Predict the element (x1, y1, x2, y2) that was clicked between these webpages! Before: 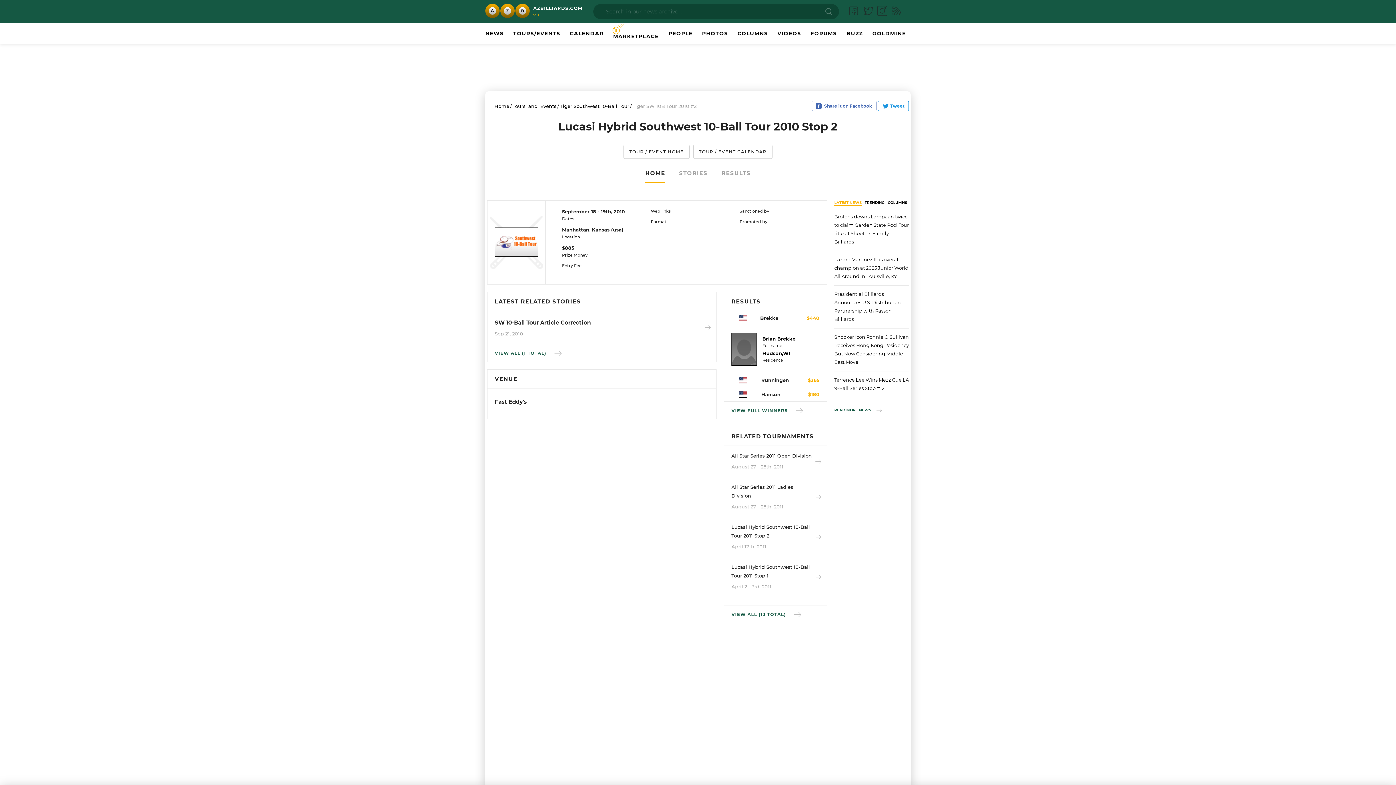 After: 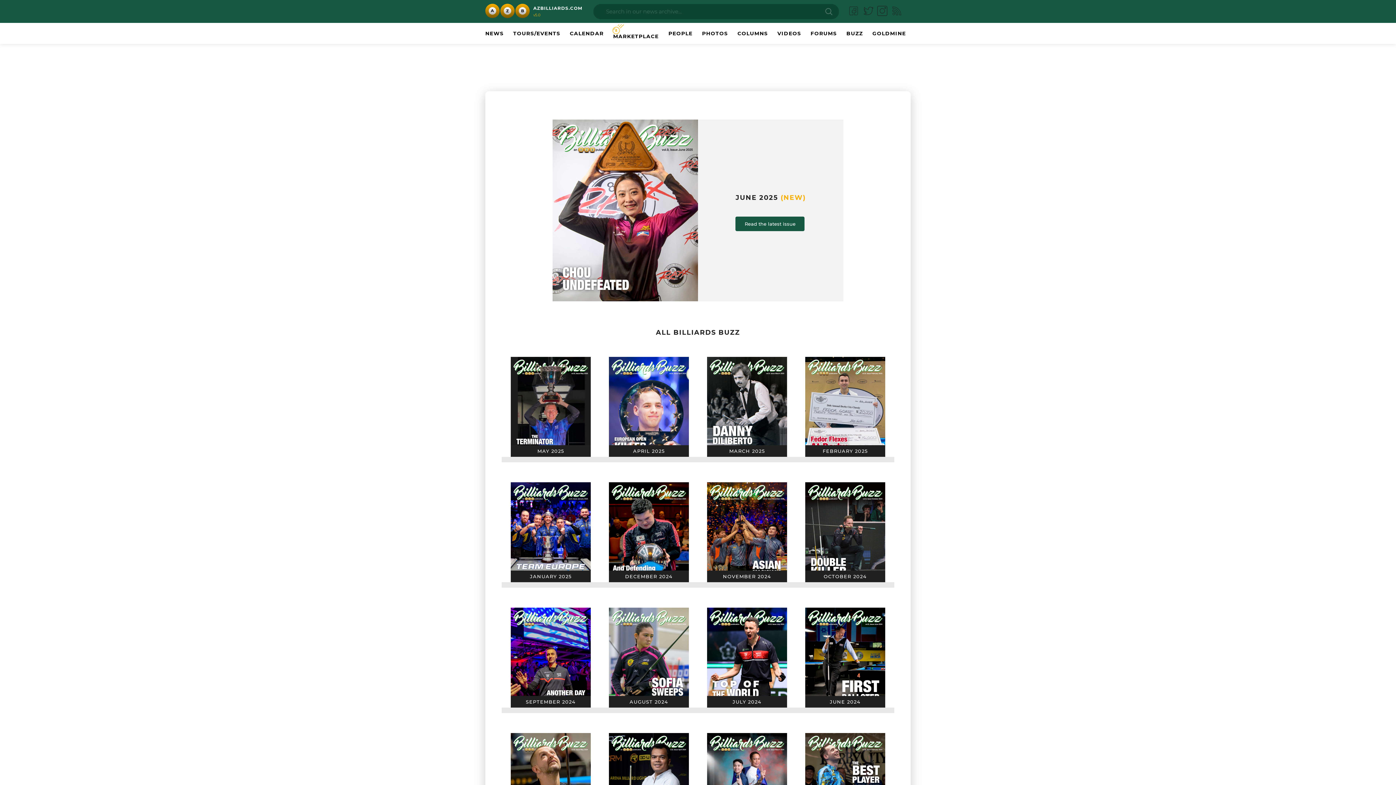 Action: bbox: (846, 30, 863, 36) label: BUZZ